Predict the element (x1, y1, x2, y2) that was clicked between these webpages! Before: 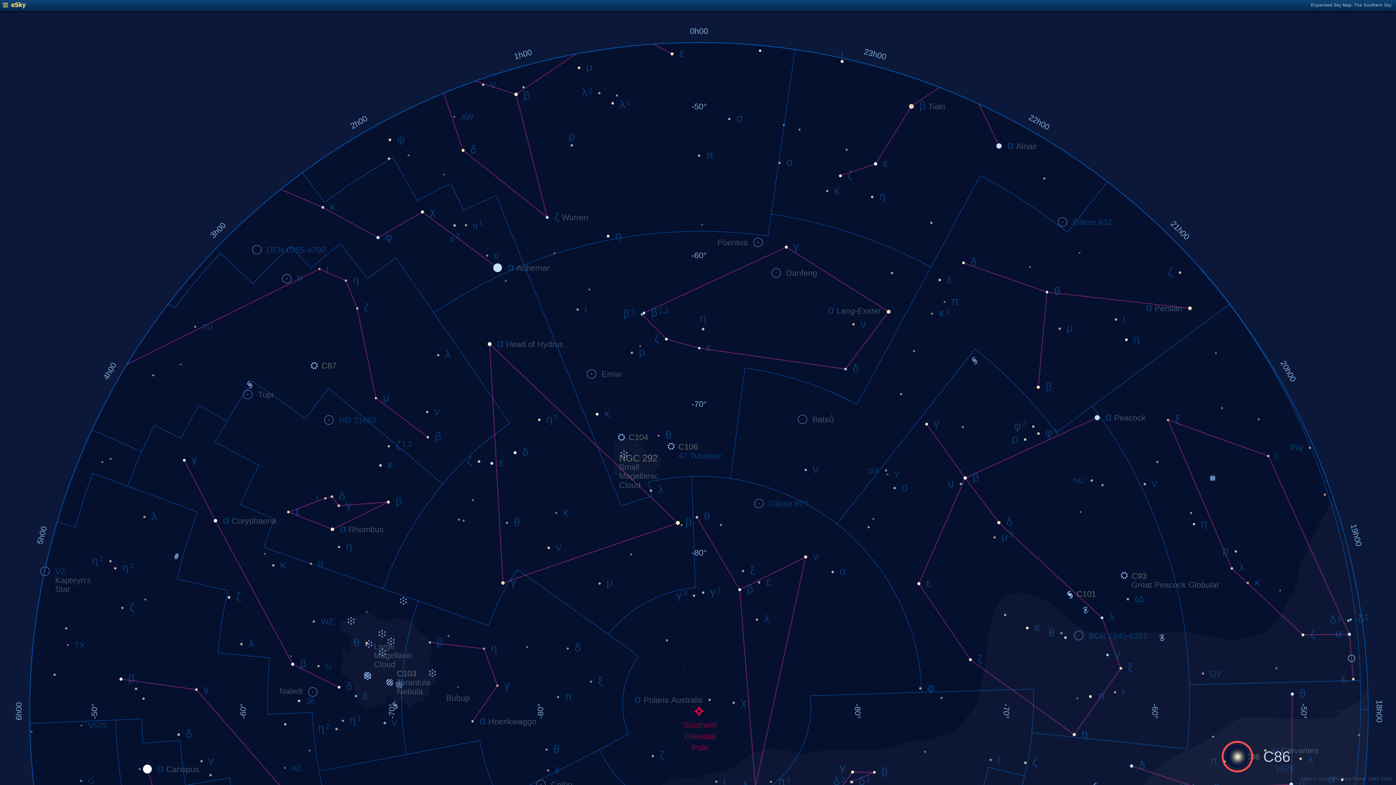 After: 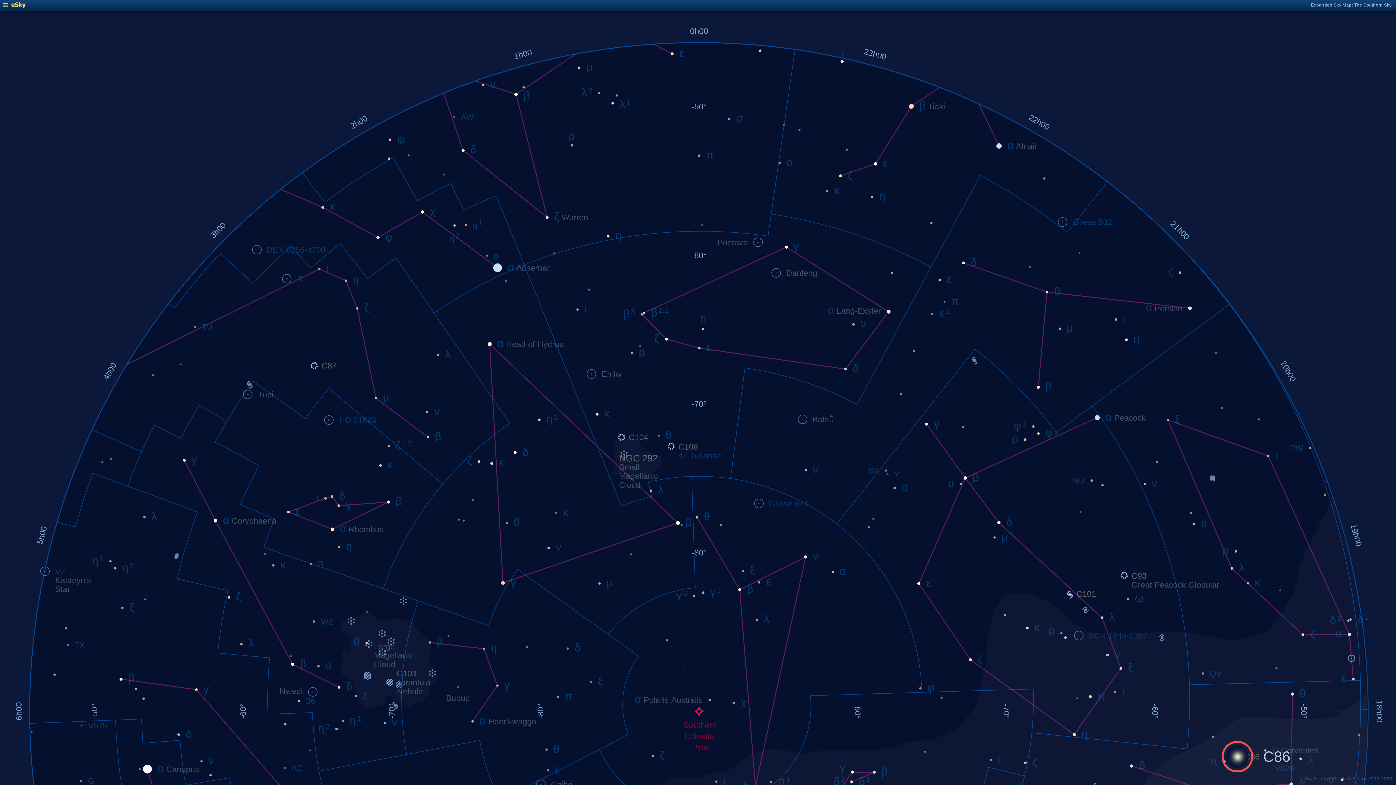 Action: bbox: (2, 4, 25, 9)